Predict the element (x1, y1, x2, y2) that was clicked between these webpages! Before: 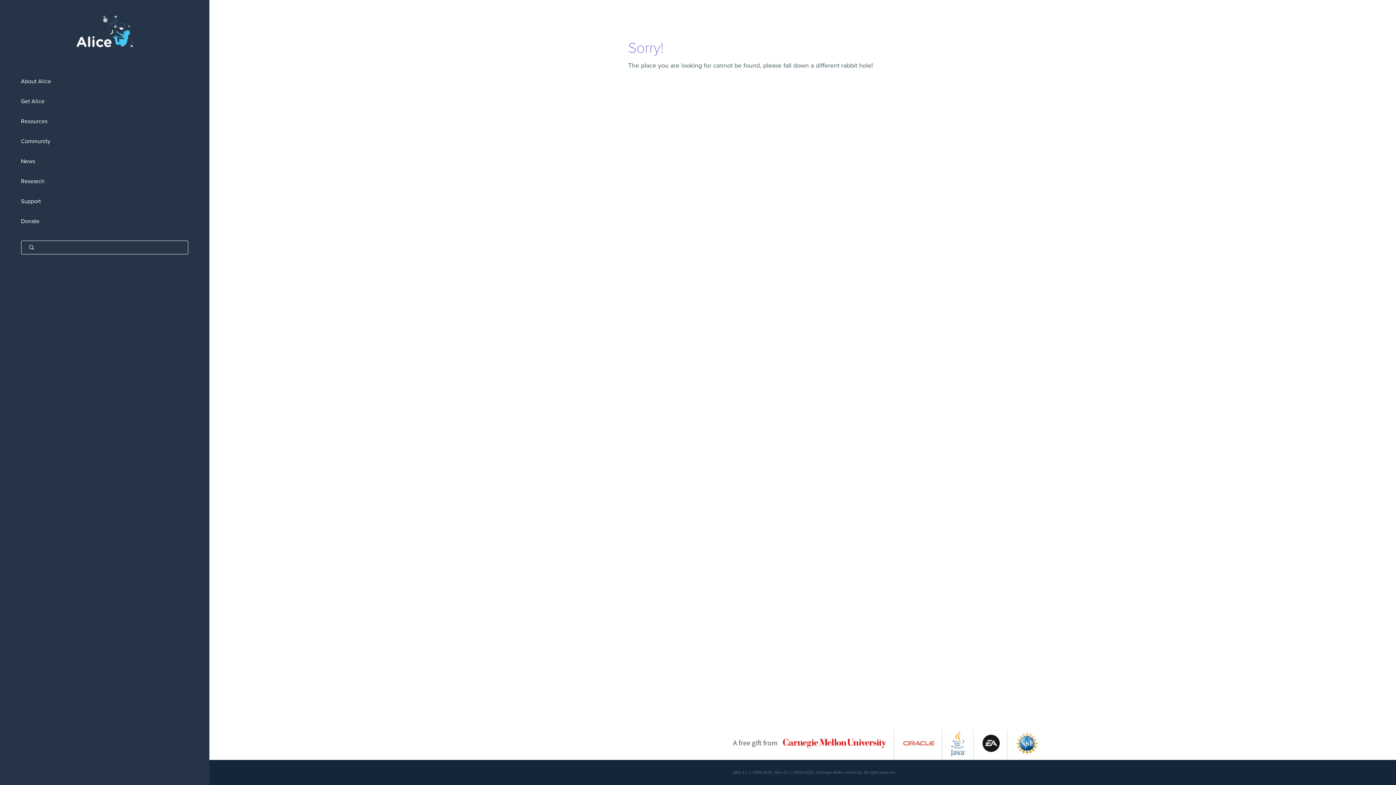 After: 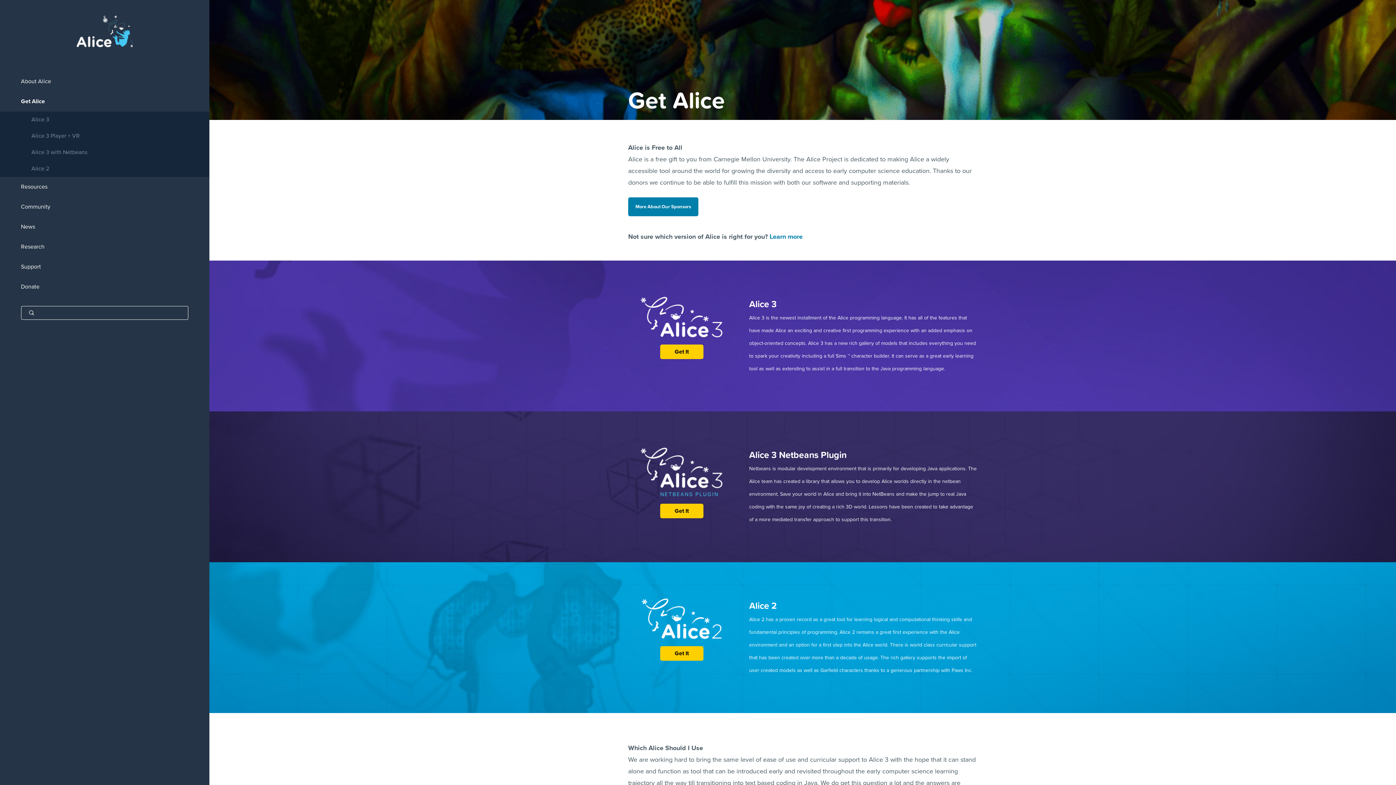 Action: bbox: (0, 91, 209, 111) label: Get Alice